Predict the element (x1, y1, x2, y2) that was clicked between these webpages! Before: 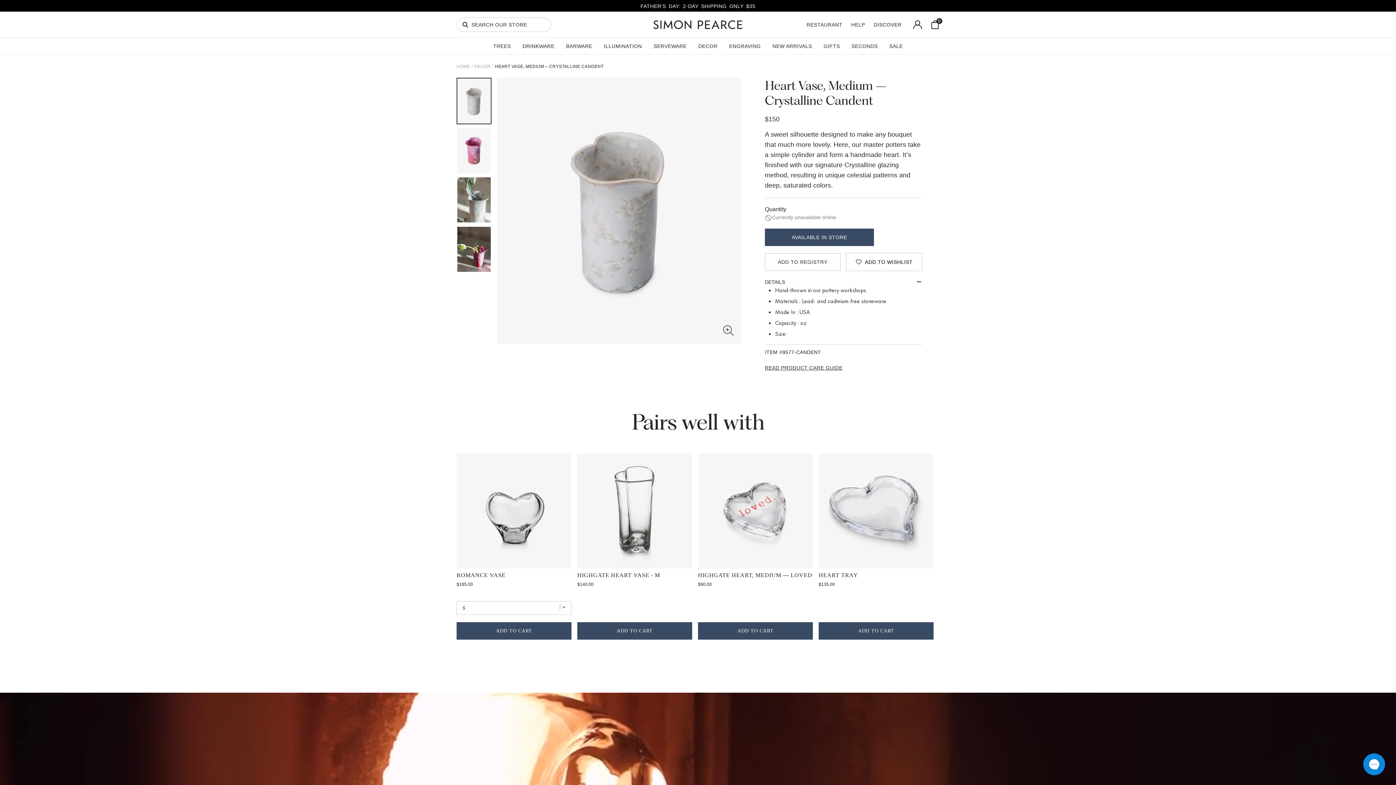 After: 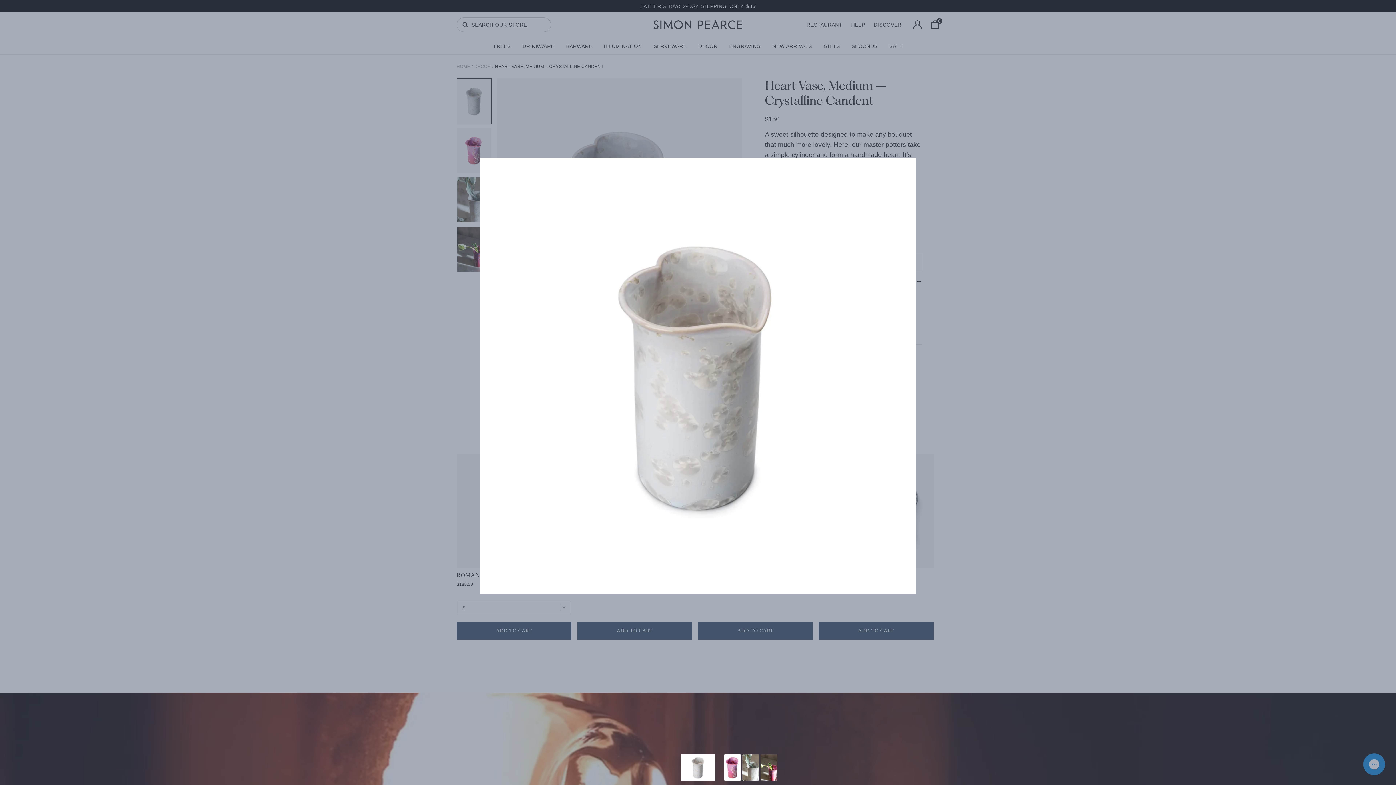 Action: bbox: (722, 325, 734, 336)